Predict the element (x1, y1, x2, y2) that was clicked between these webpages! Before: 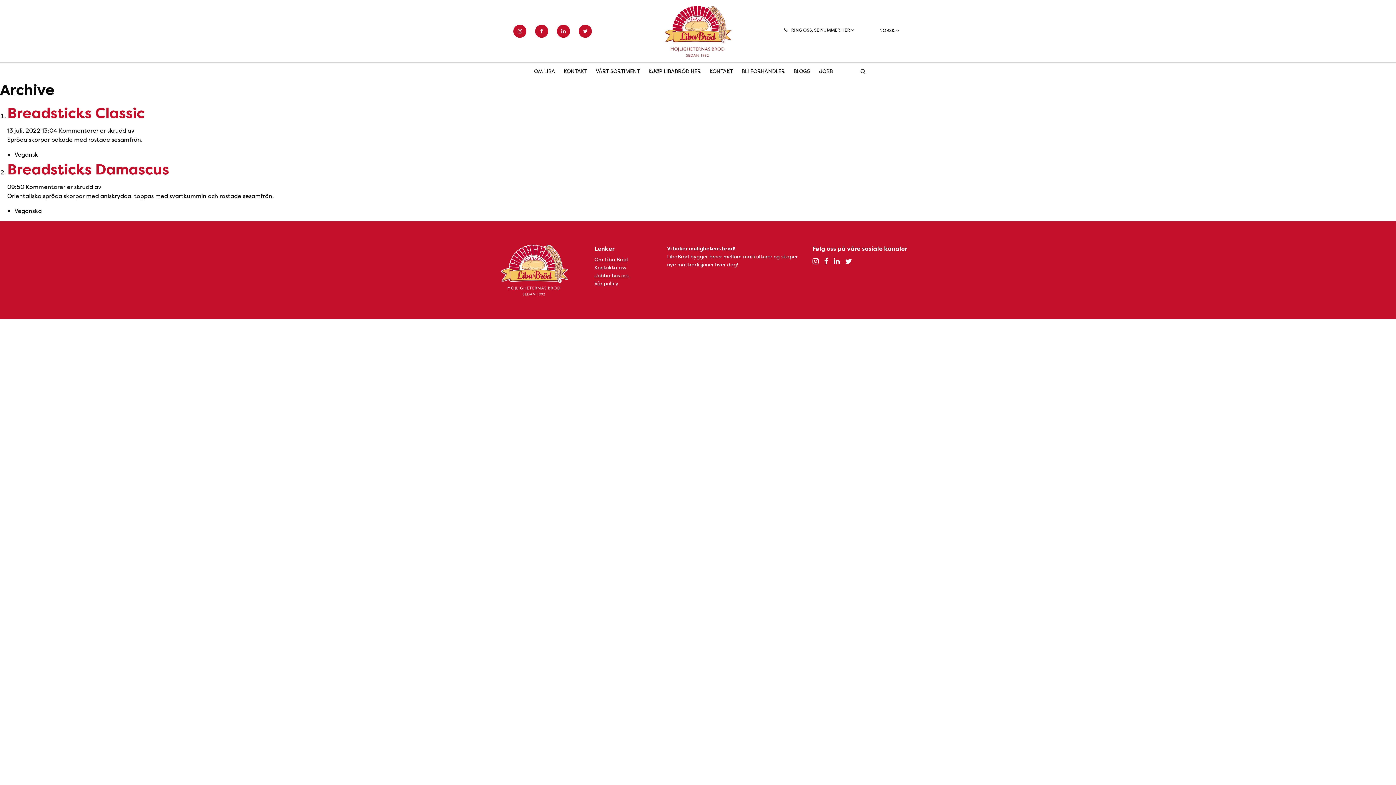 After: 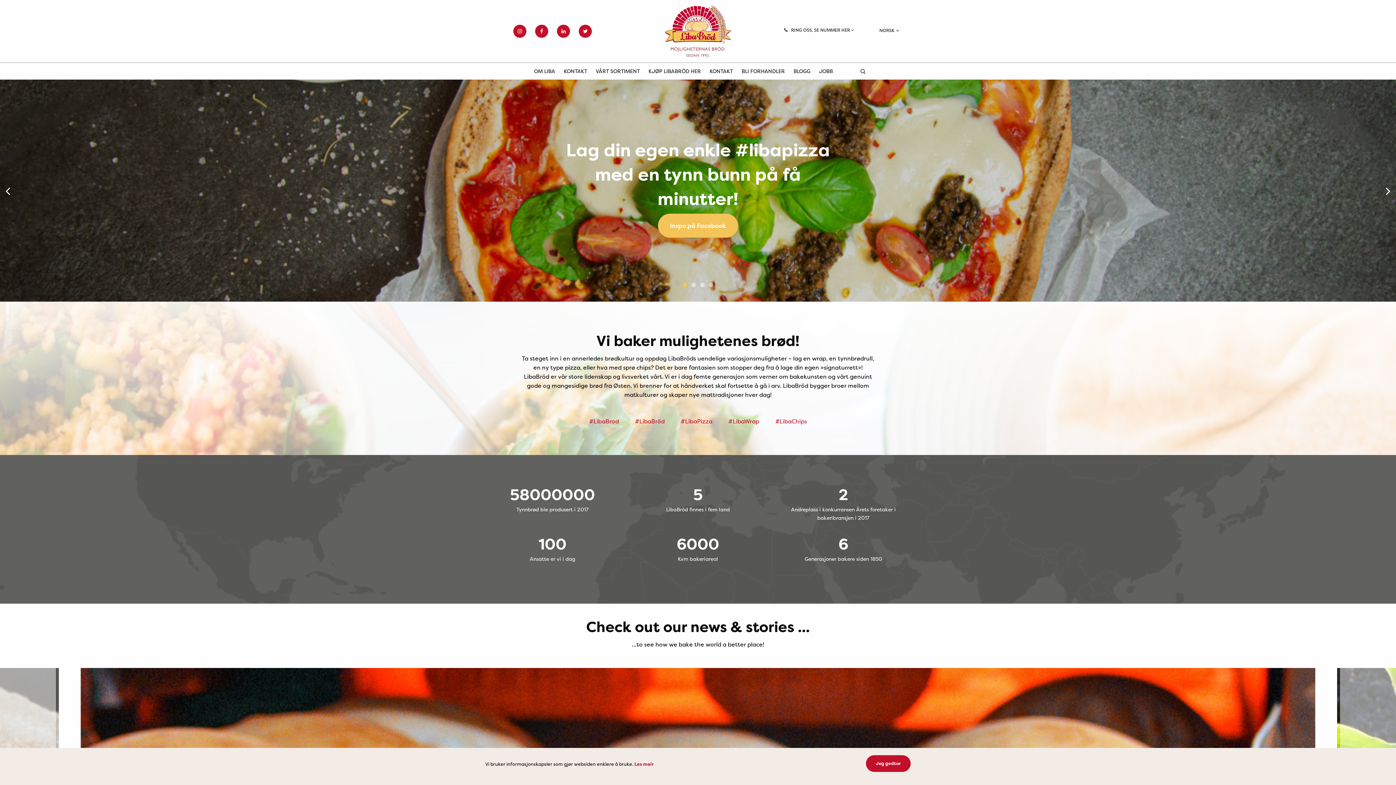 Action: label: Liba bbox: (485, 244, 583, 295)